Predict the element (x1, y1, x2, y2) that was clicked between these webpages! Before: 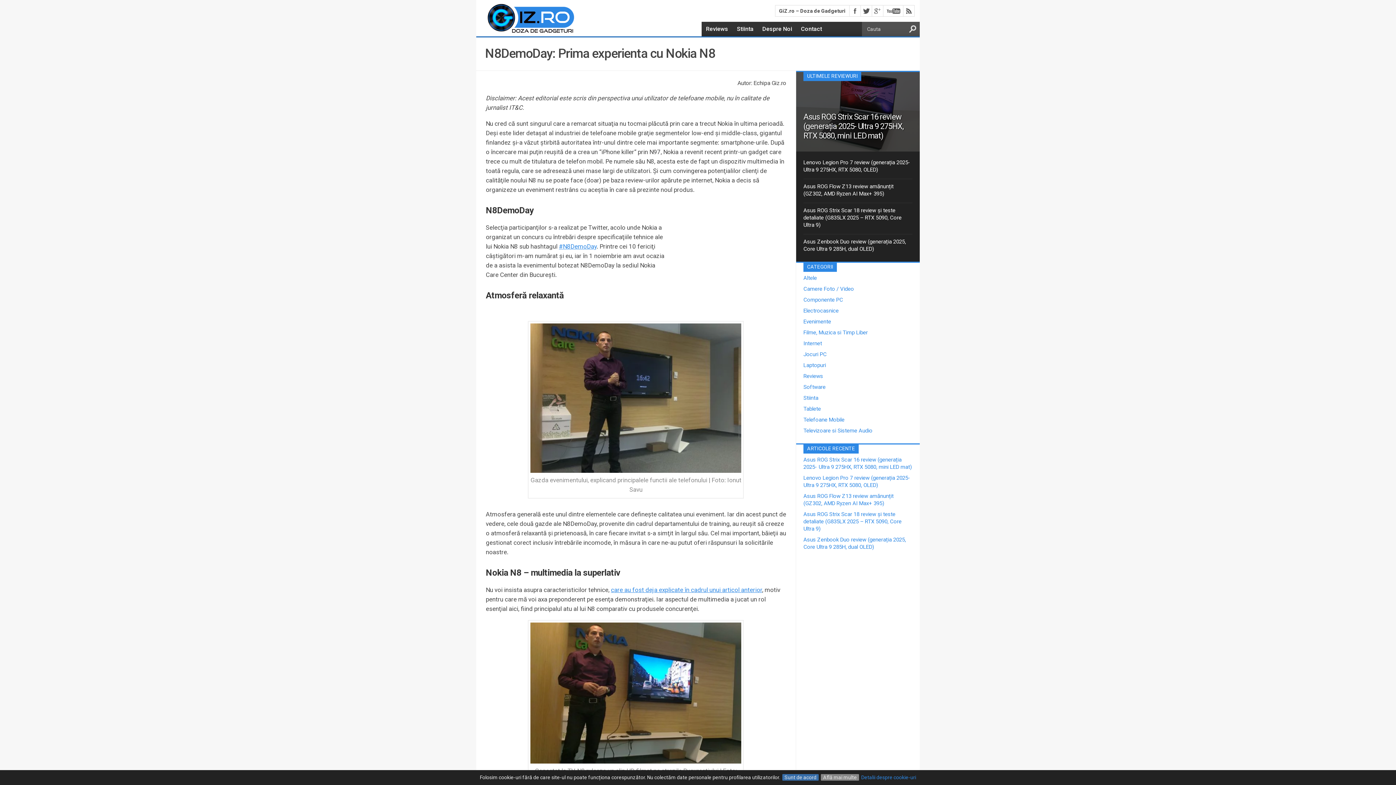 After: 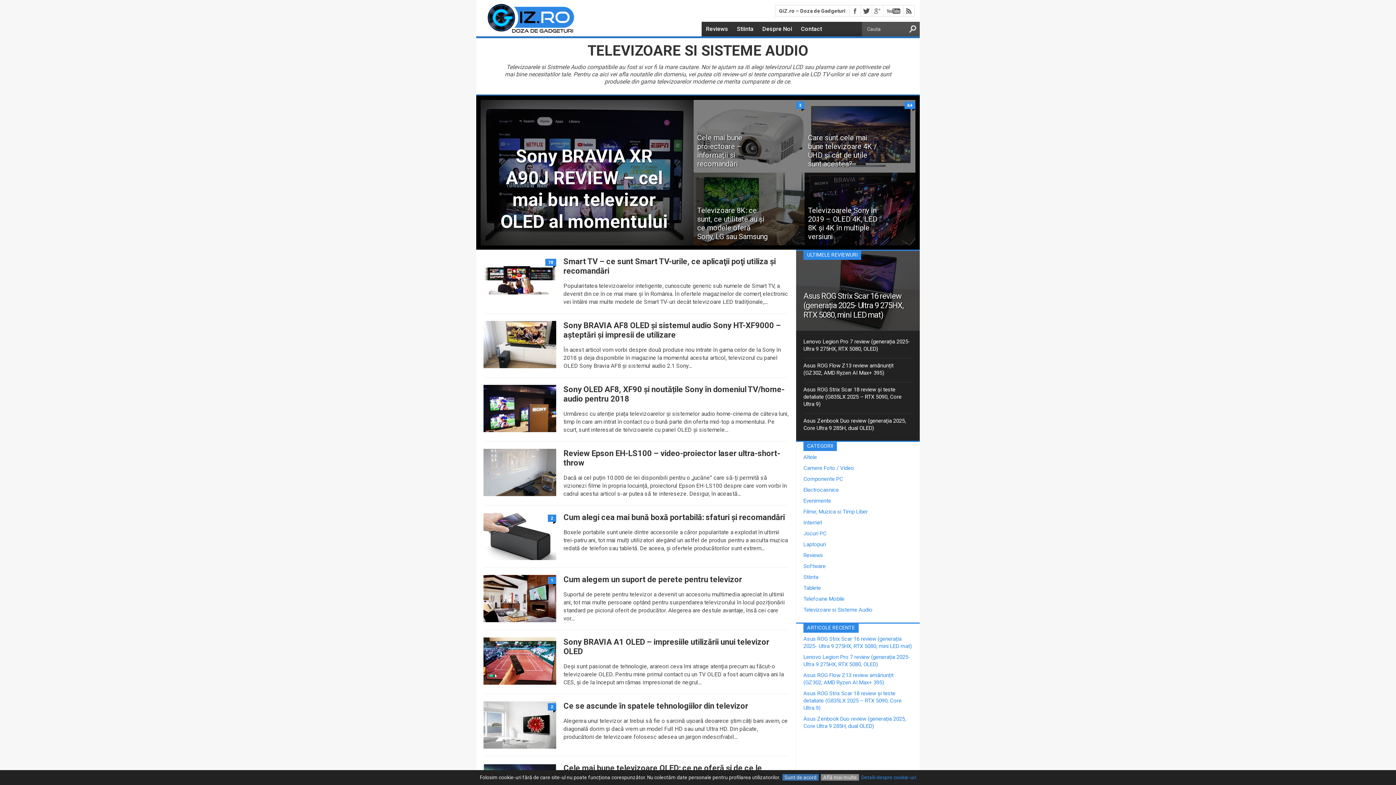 Action: label: Televizoare si Sisteme Audio bbox: (803, 427, 872, 434)